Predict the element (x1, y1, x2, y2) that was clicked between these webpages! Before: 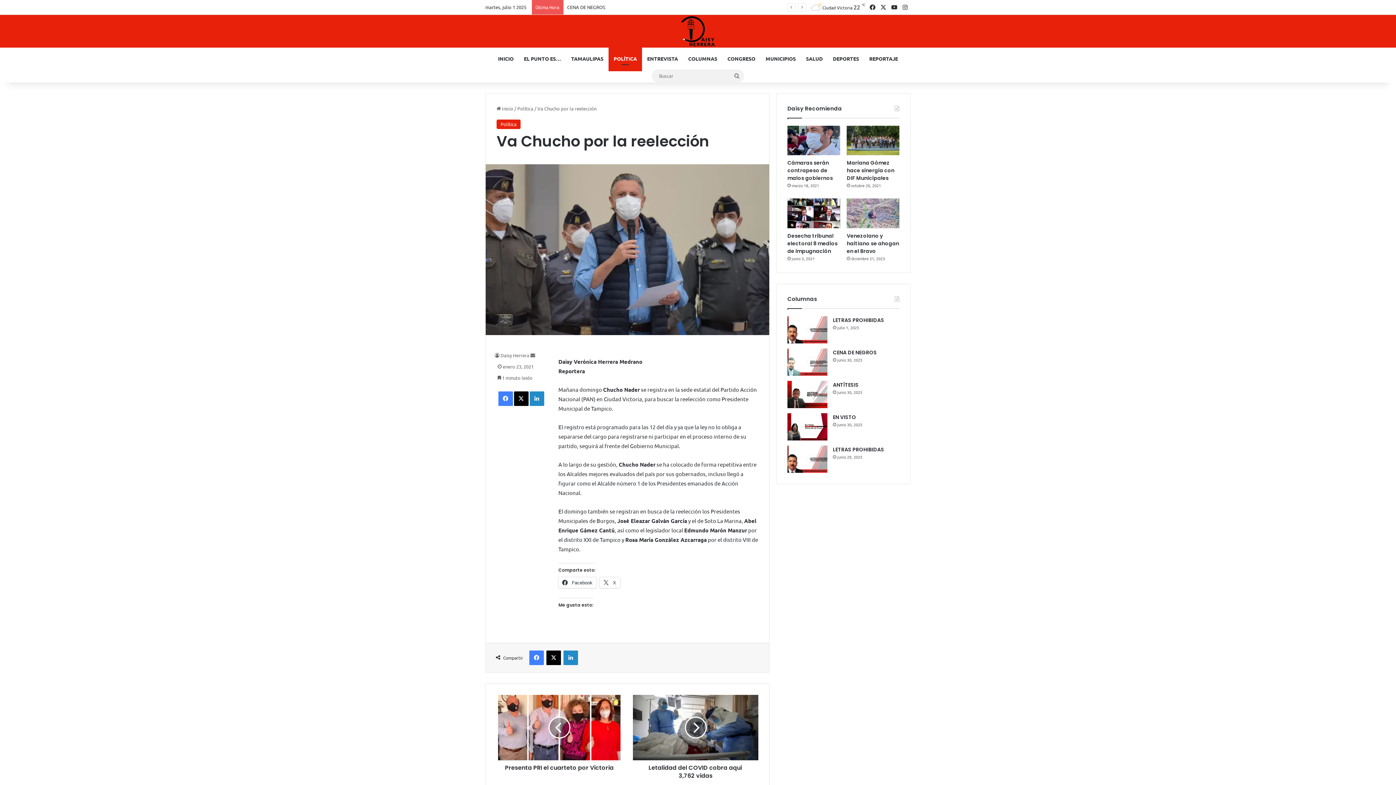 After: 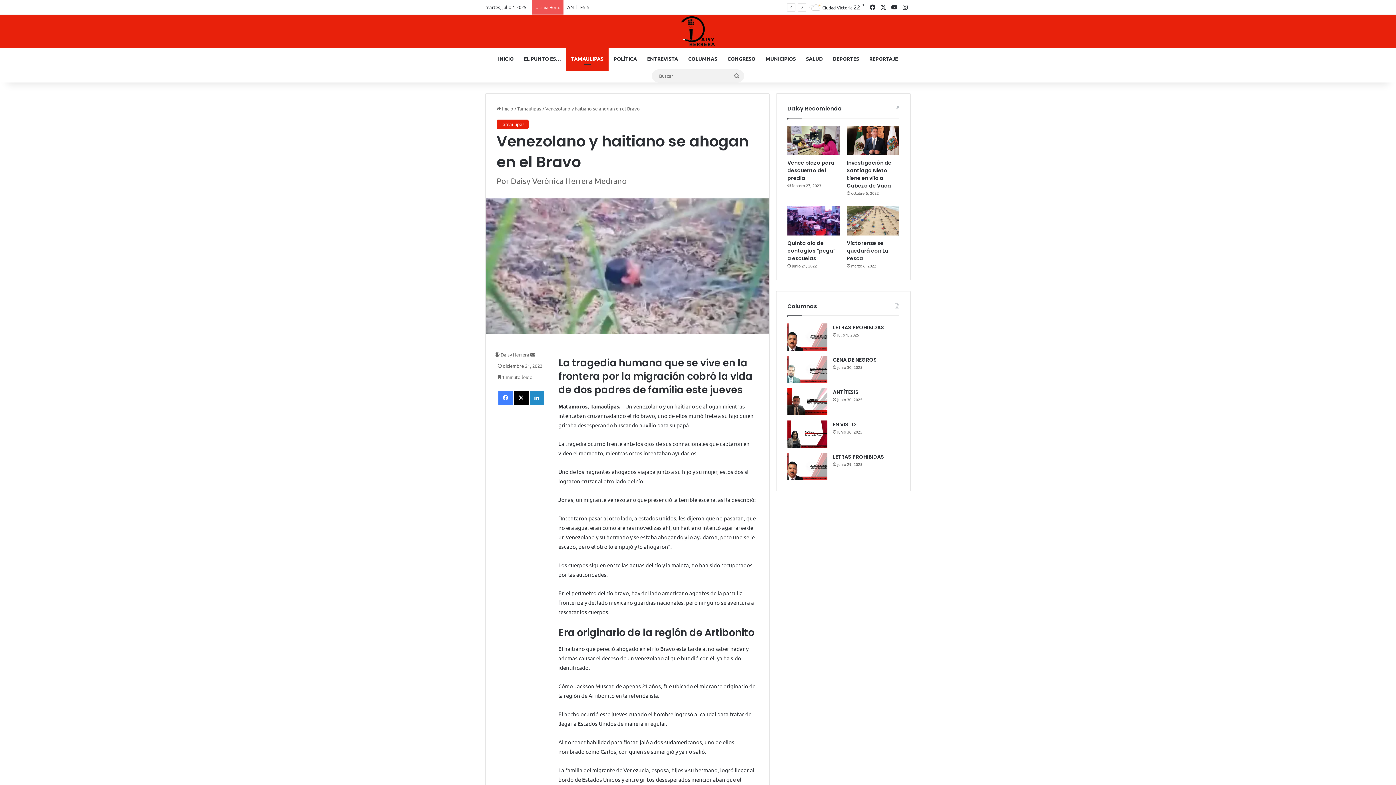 Action: bbox: (847, 198, 899, 228) label: Venezolano y haitiano se ahogan en el Bravo